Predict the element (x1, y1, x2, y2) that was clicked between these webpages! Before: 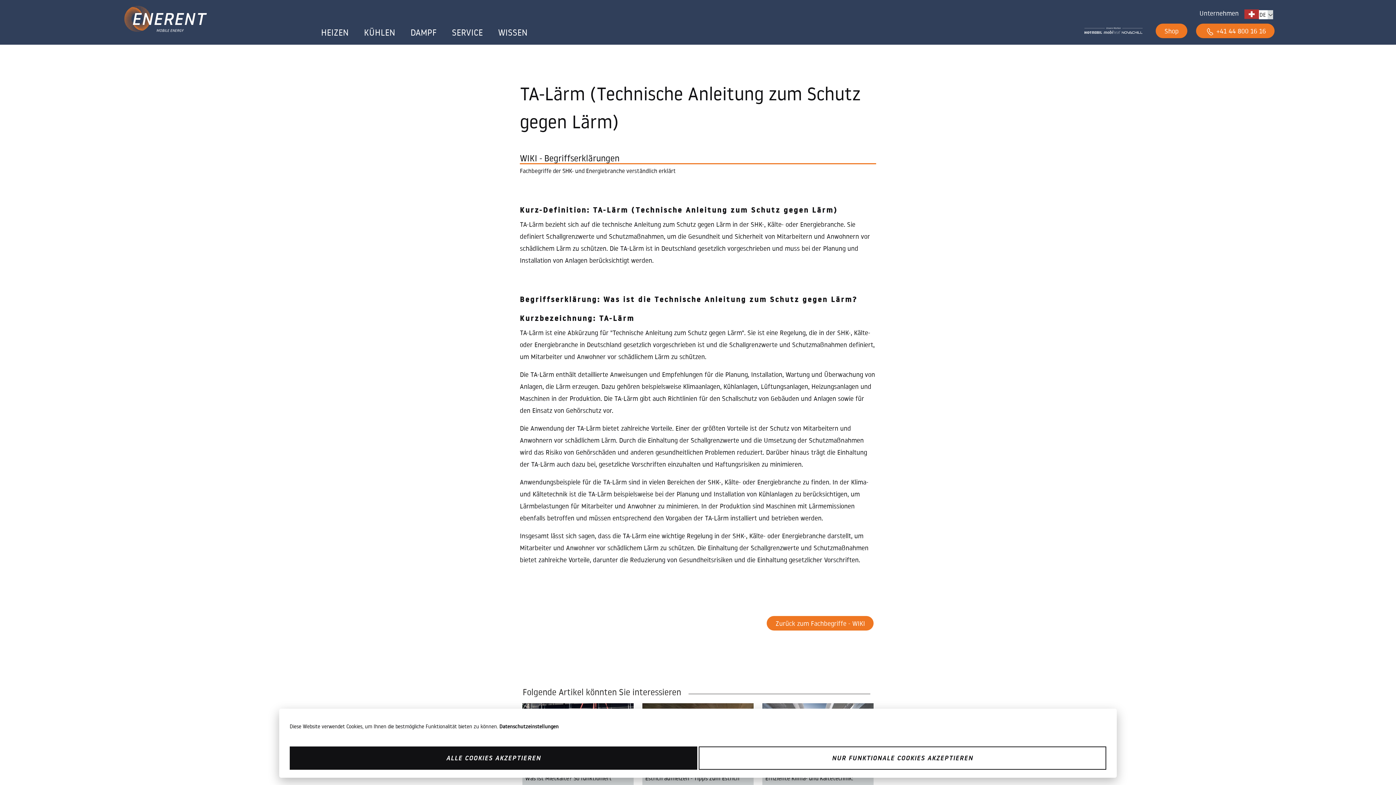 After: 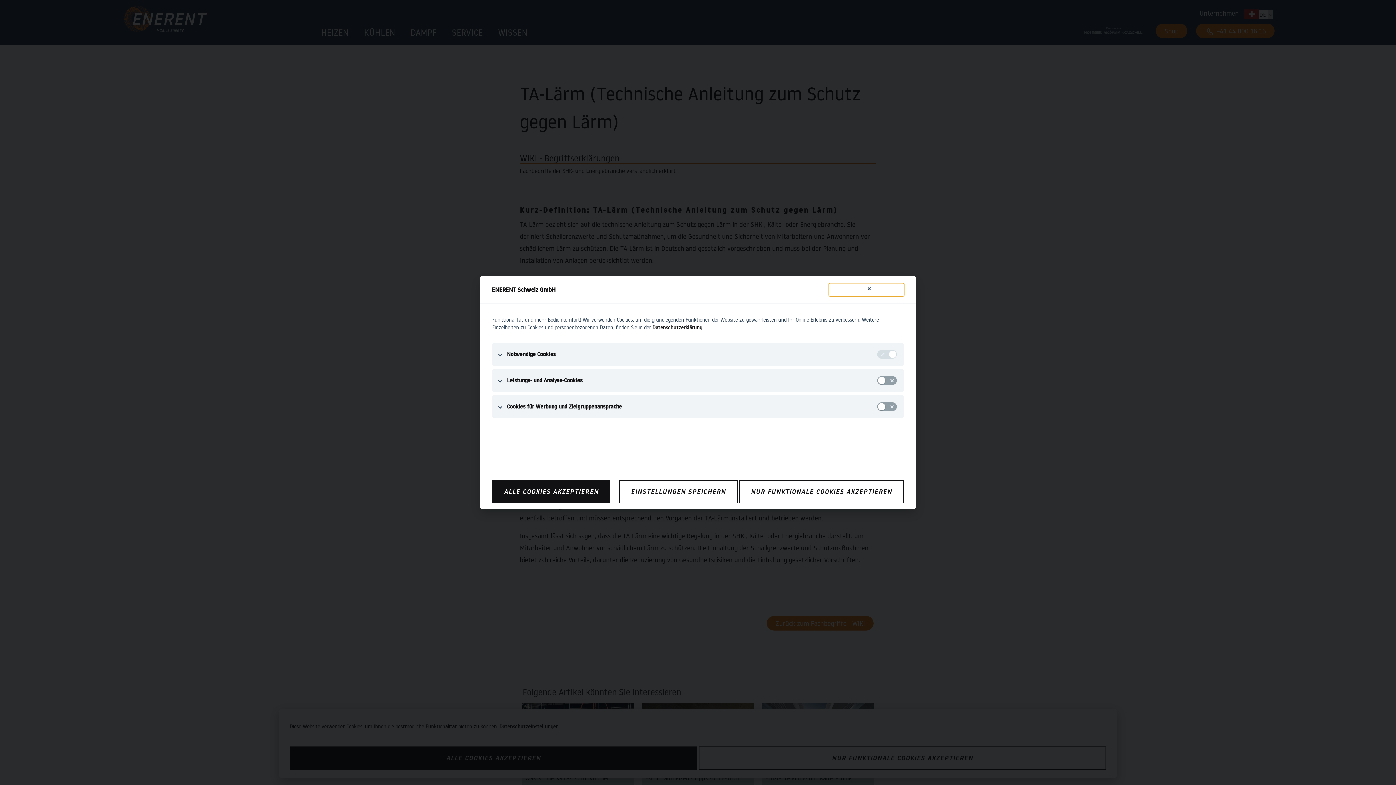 Action: label: Datenschutzeinstellungen bbox: (499, 715, 574, 738)